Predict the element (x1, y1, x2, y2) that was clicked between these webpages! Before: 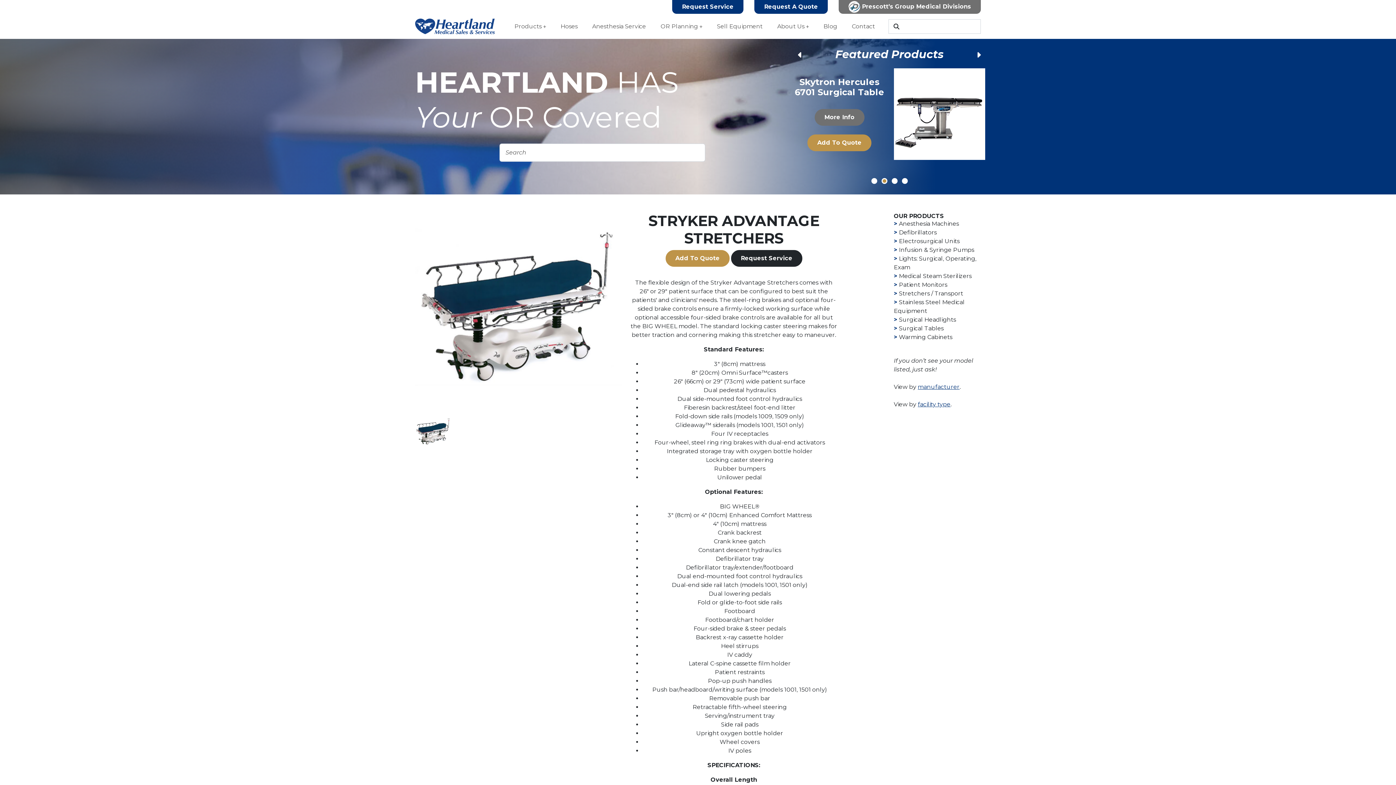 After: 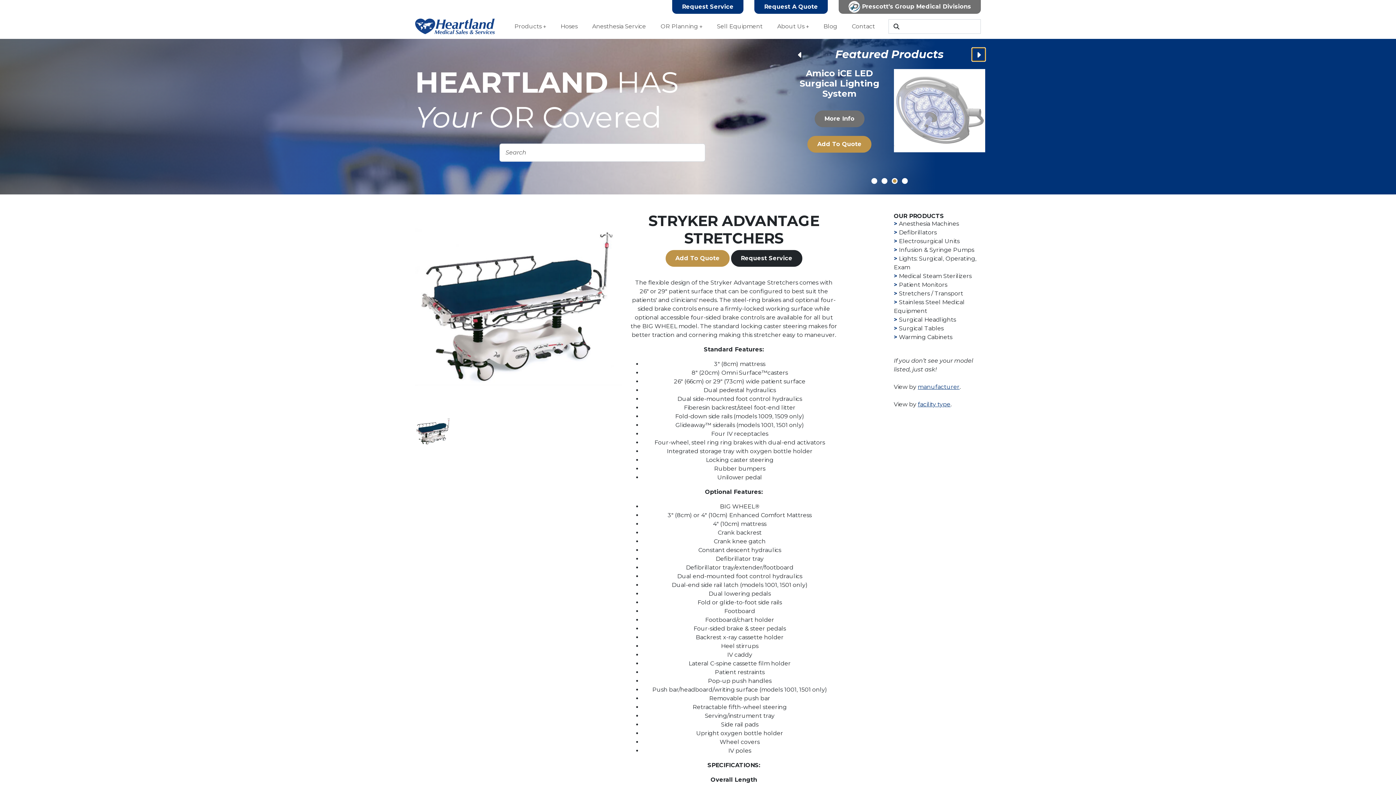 Action: bbox: (972, 48, 985, 61)